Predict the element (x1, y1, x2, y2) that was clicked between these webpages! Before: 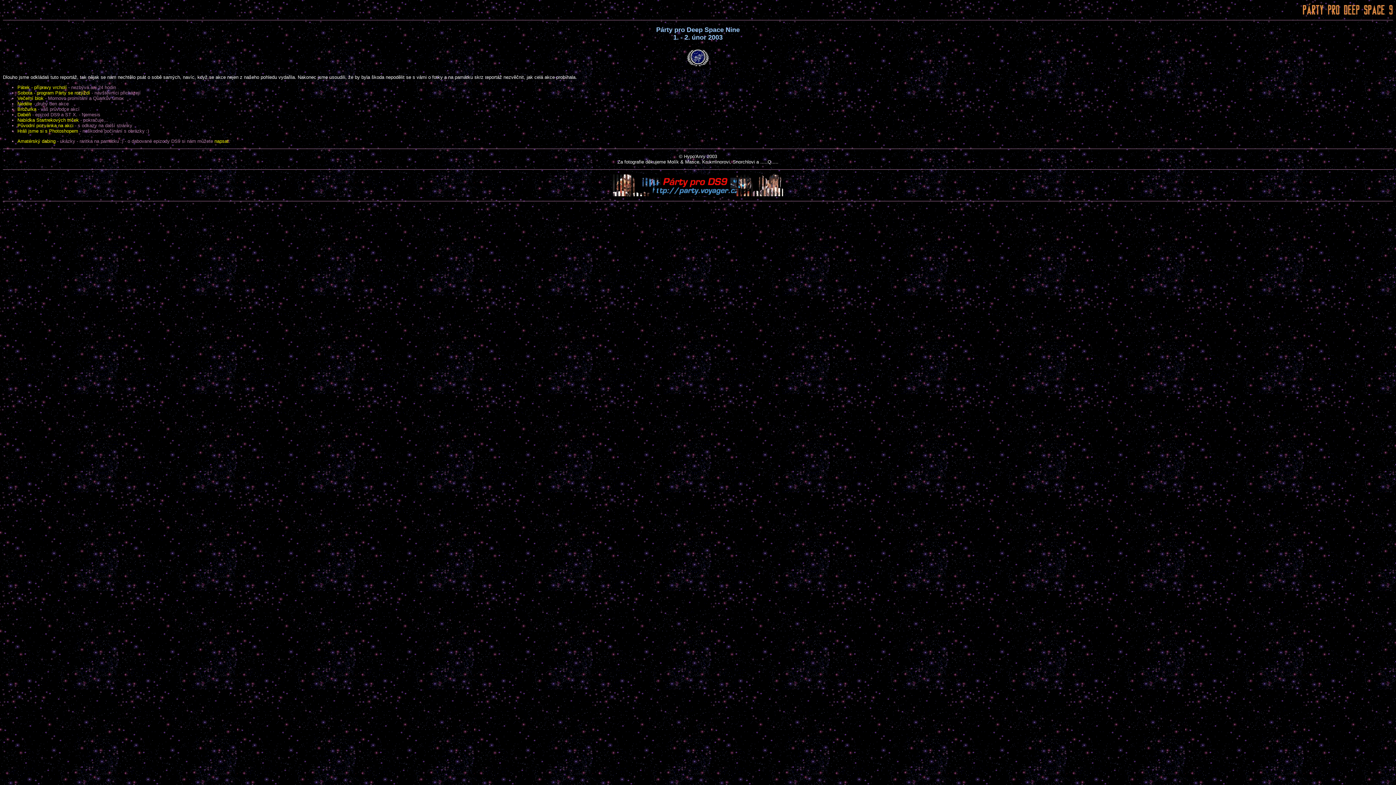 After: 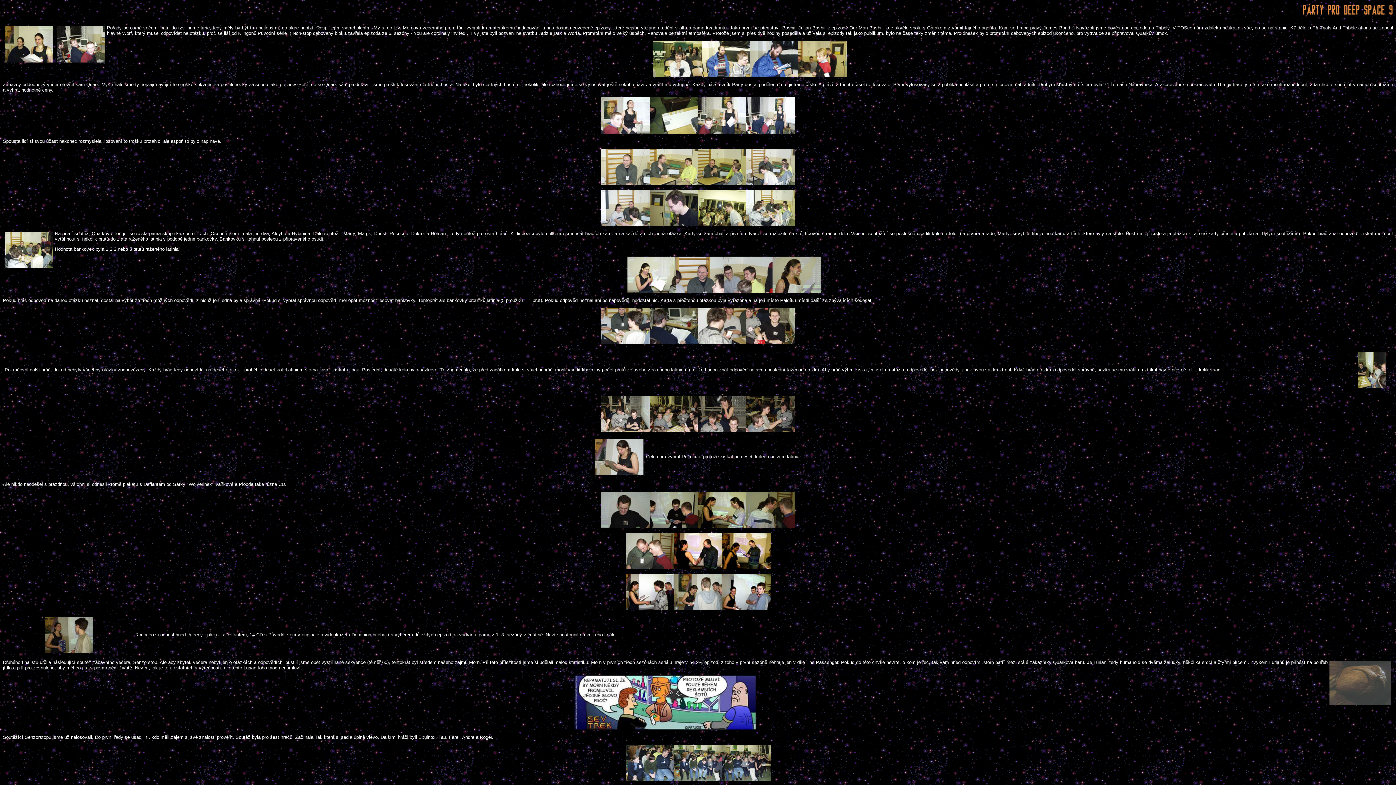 Action: bbox: (17, 95, 43, 101) label: Večerní blok